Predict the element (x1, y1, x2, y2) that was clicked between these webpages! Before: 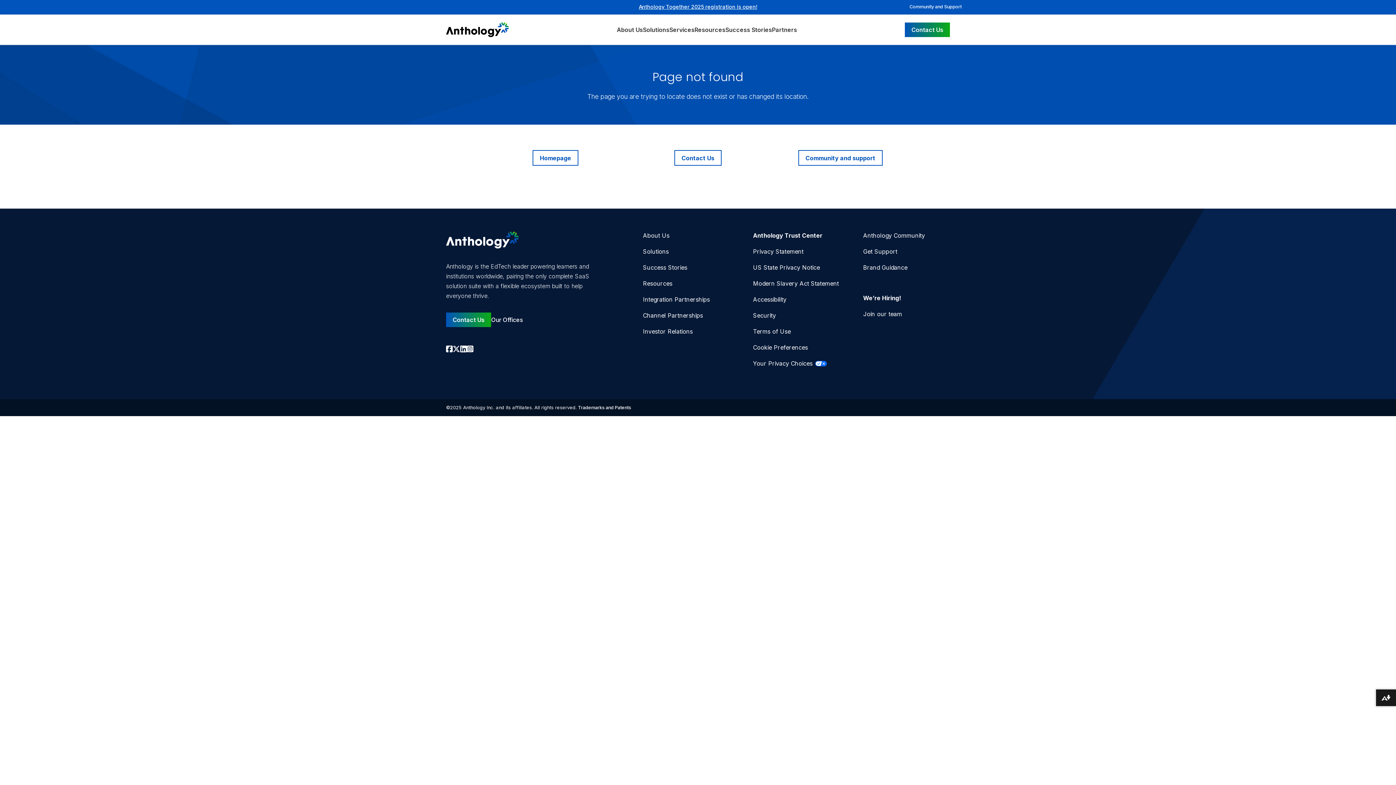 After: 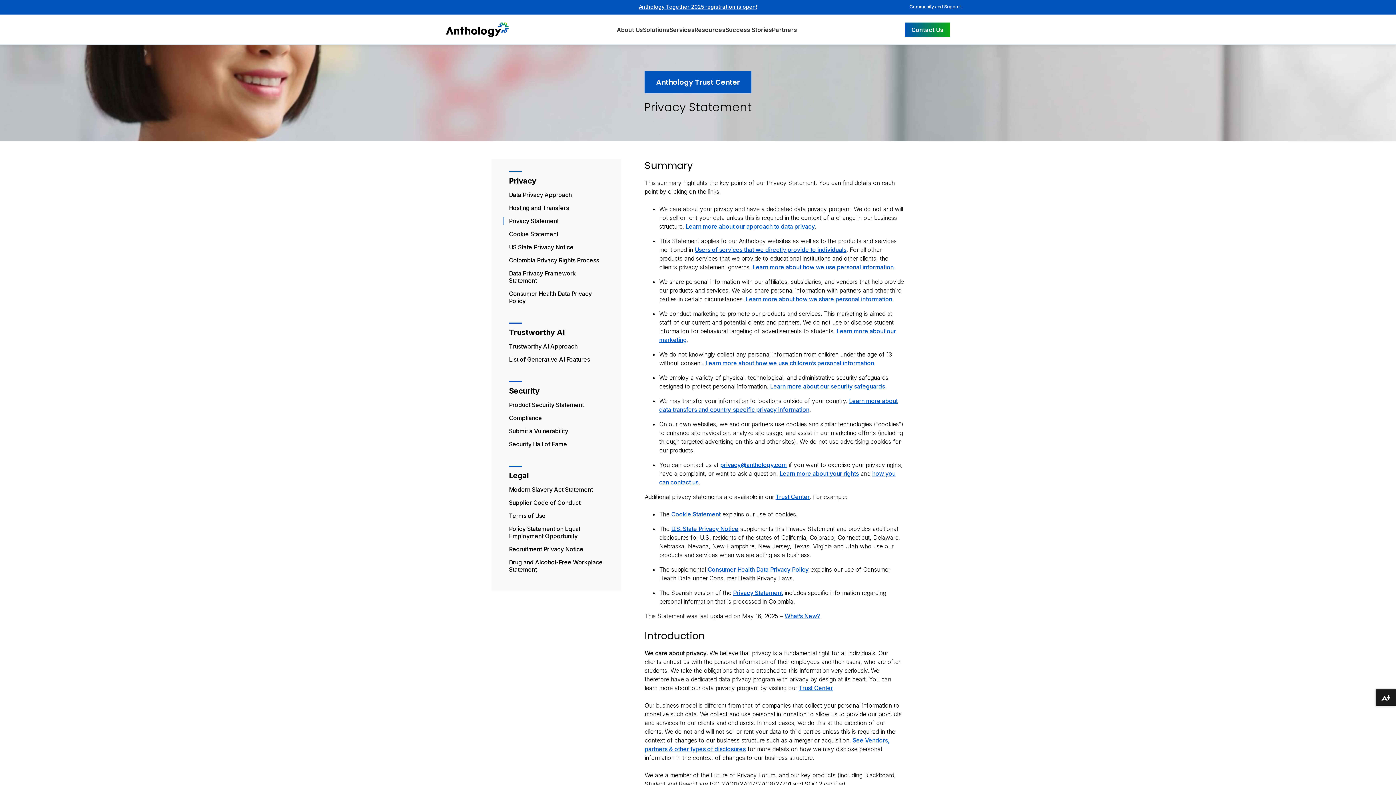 Action: bbox: (753, 248, 840, 255) label: Privacy Statement